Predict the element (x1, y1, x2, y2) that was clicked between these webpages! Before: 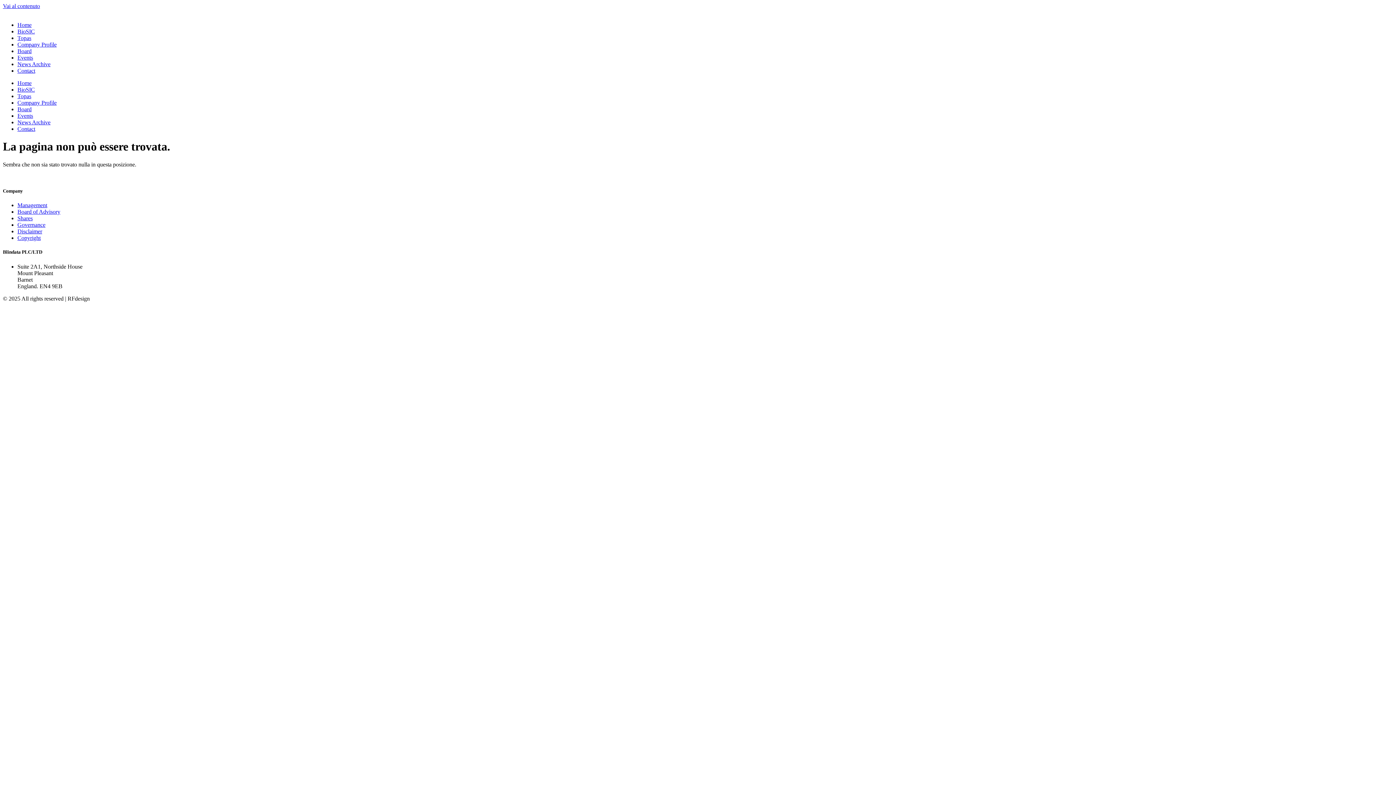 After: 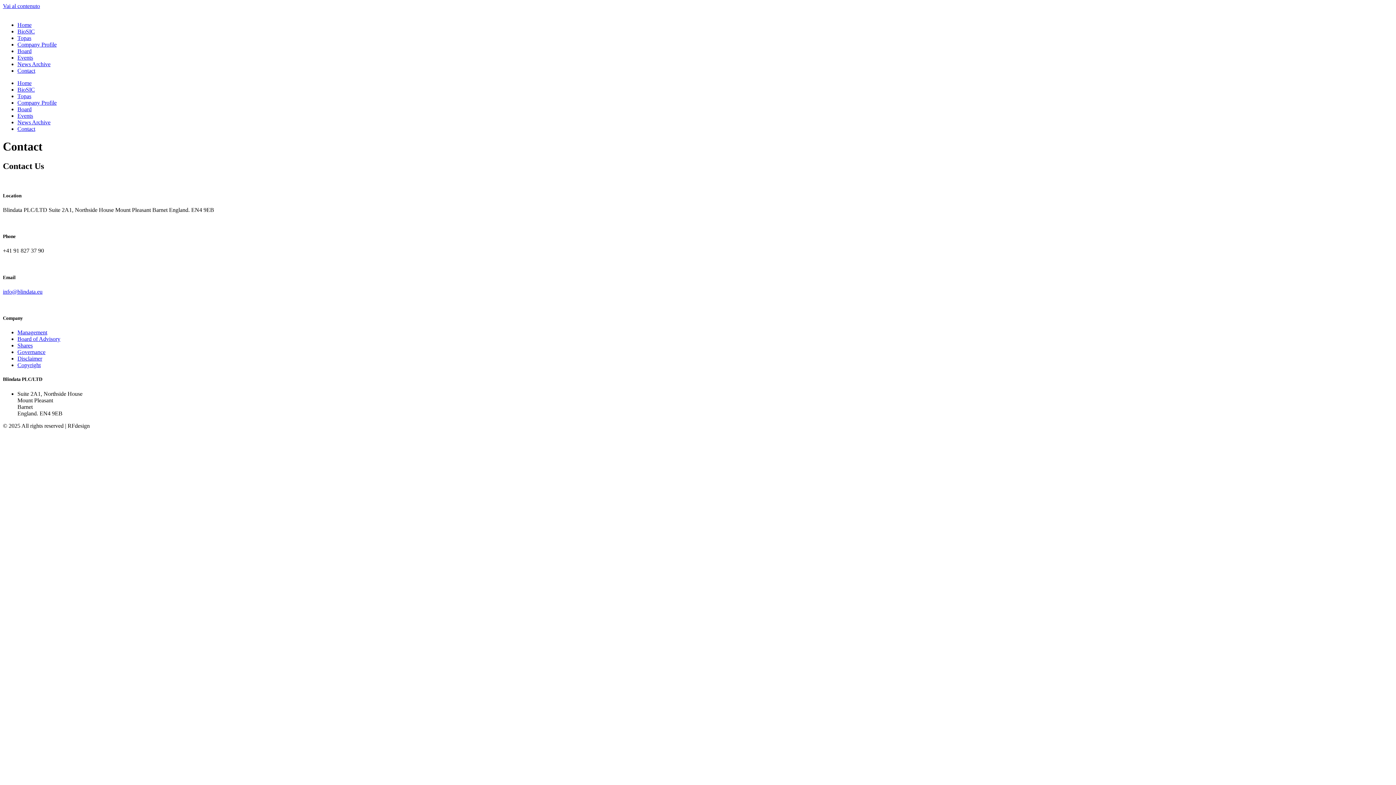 Action: label: Contact bbox: (17, 125, 35, 132)